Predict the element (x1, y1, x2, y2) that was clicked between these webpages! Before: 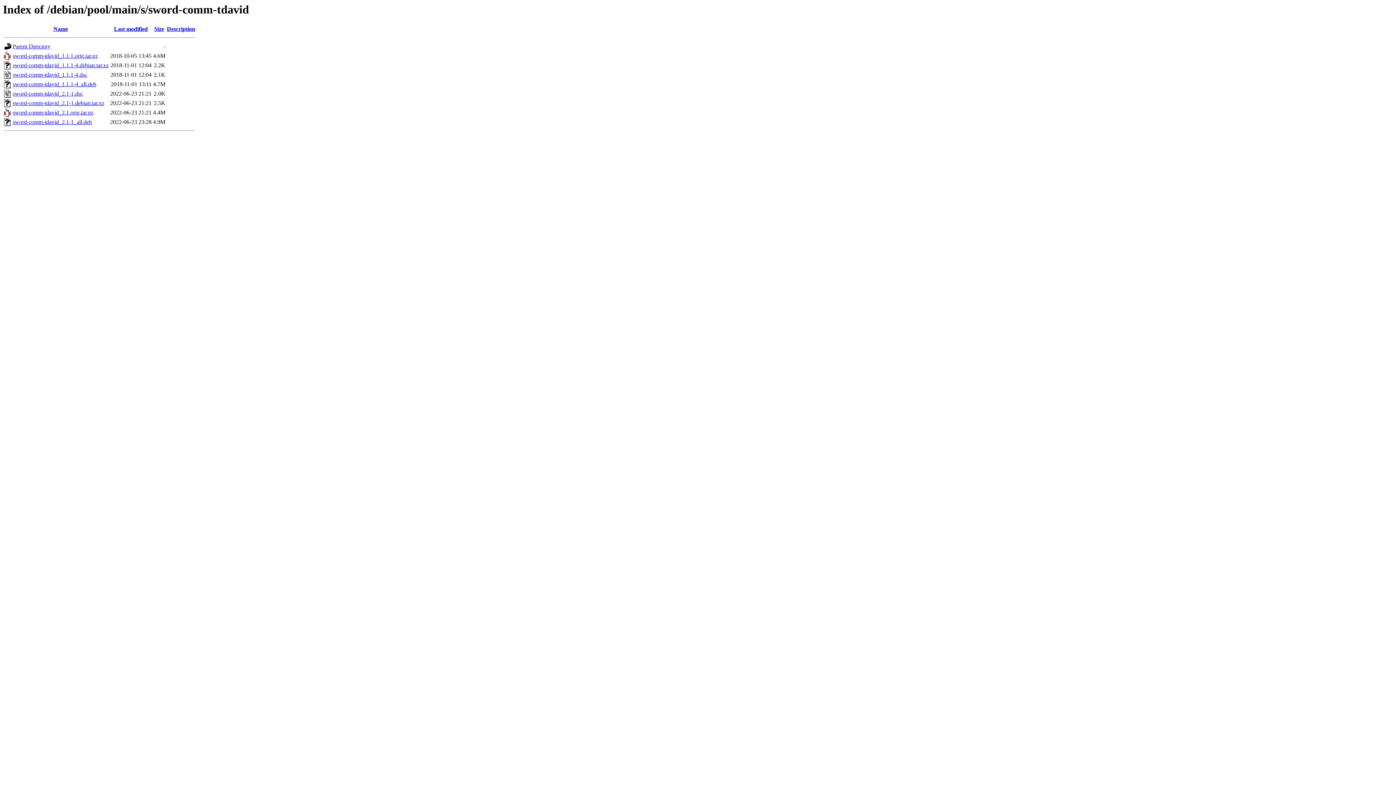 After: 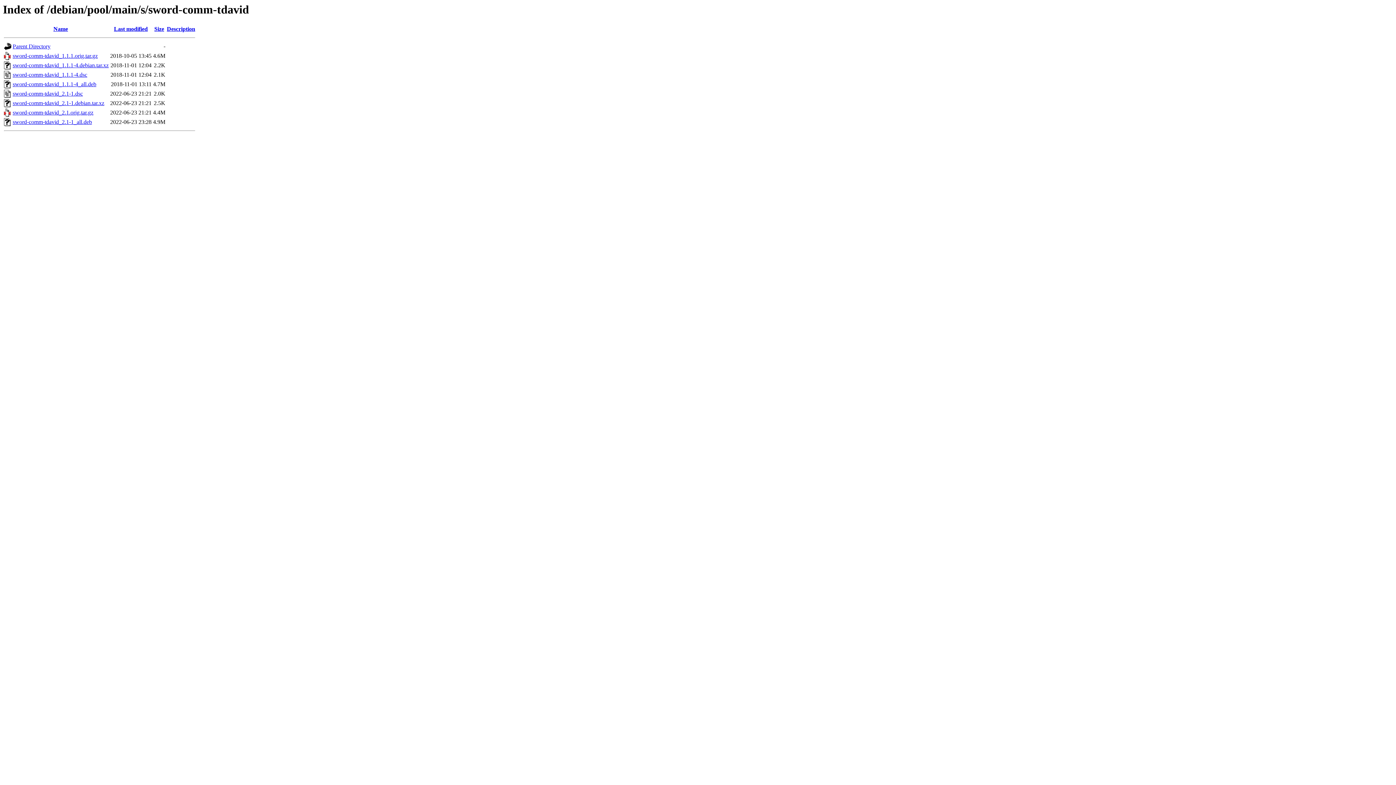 Action: label: sword-comm-tdavid_1.1.1-4.debian.tar.xz bbox: (12, 62, 108, 68)